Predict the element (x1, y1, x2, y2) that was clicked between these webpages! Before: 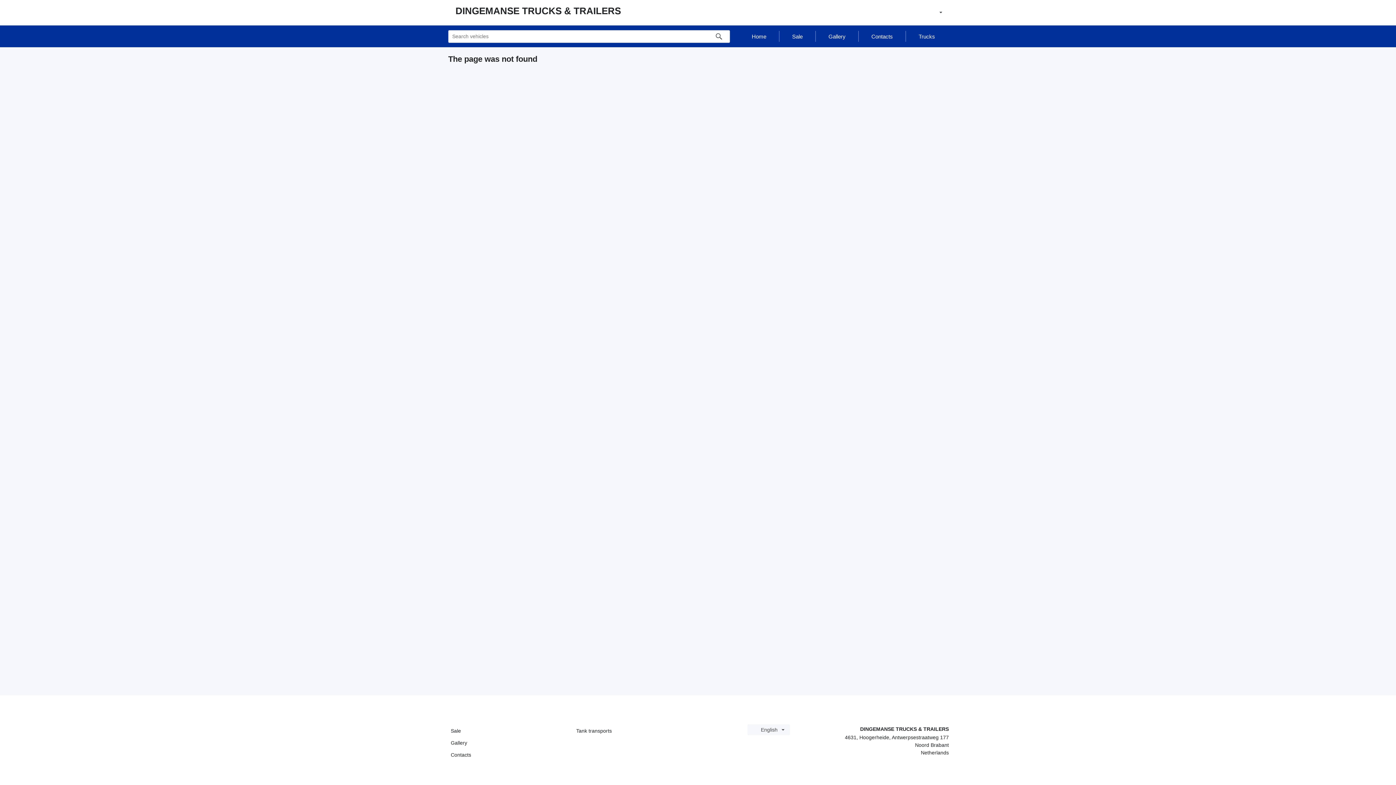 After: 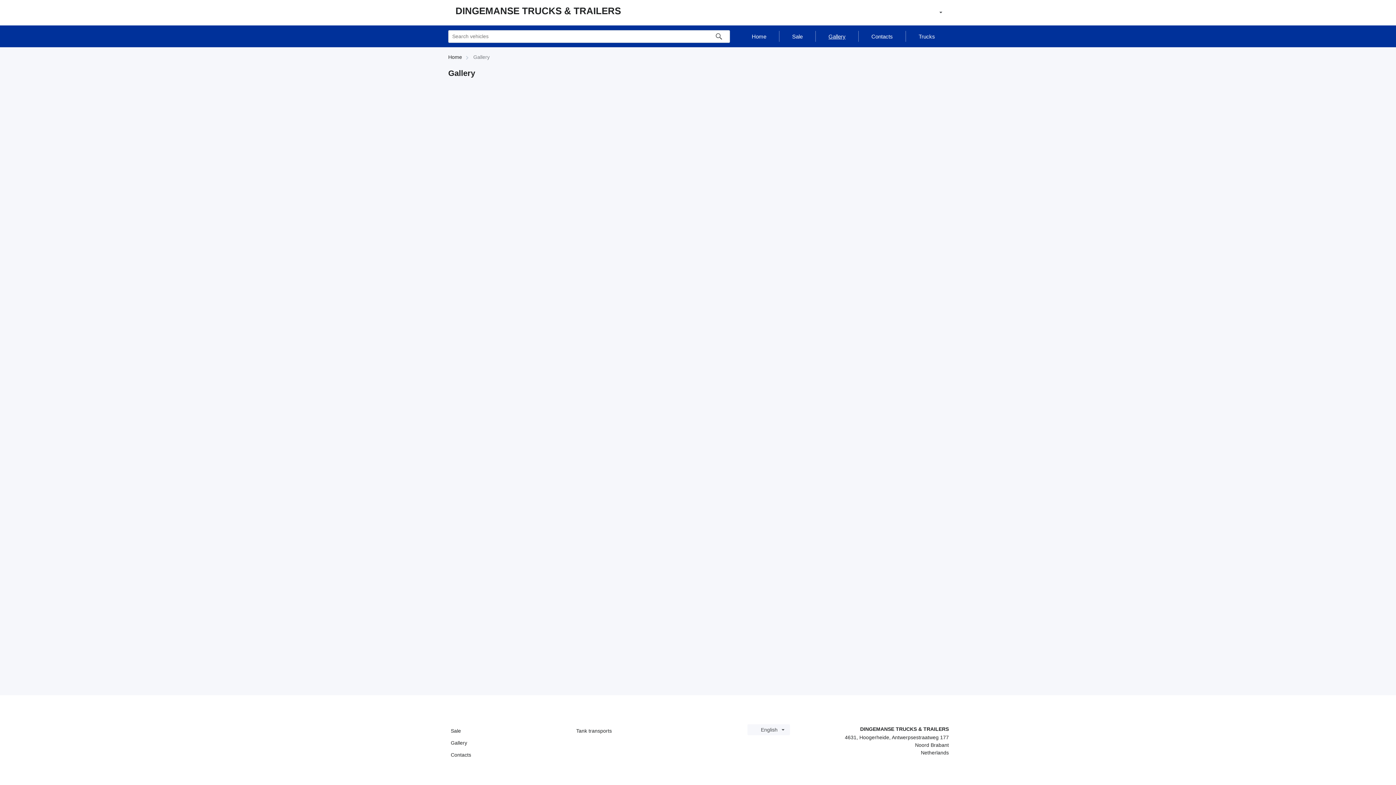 Action: label: Gallery bbox: (450, 740, 569, 746)